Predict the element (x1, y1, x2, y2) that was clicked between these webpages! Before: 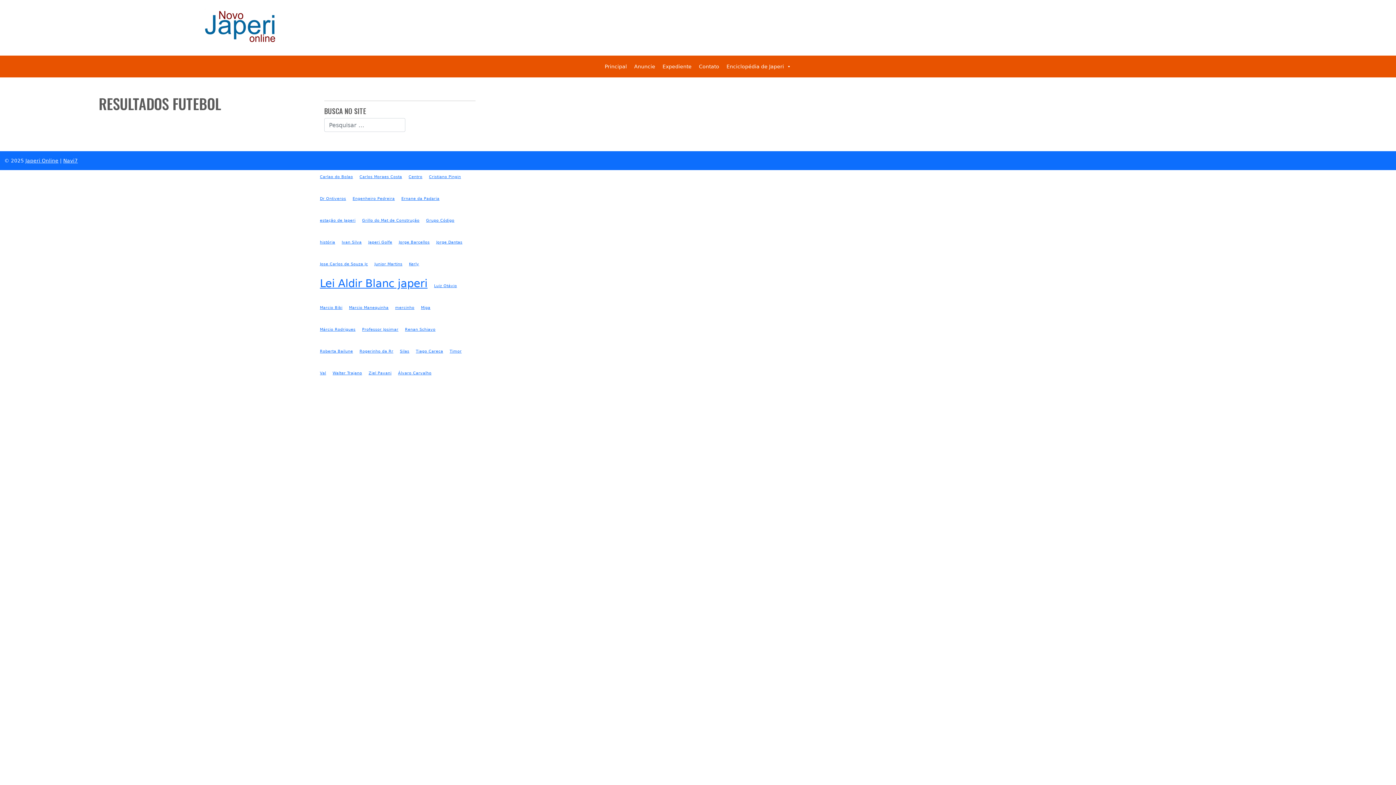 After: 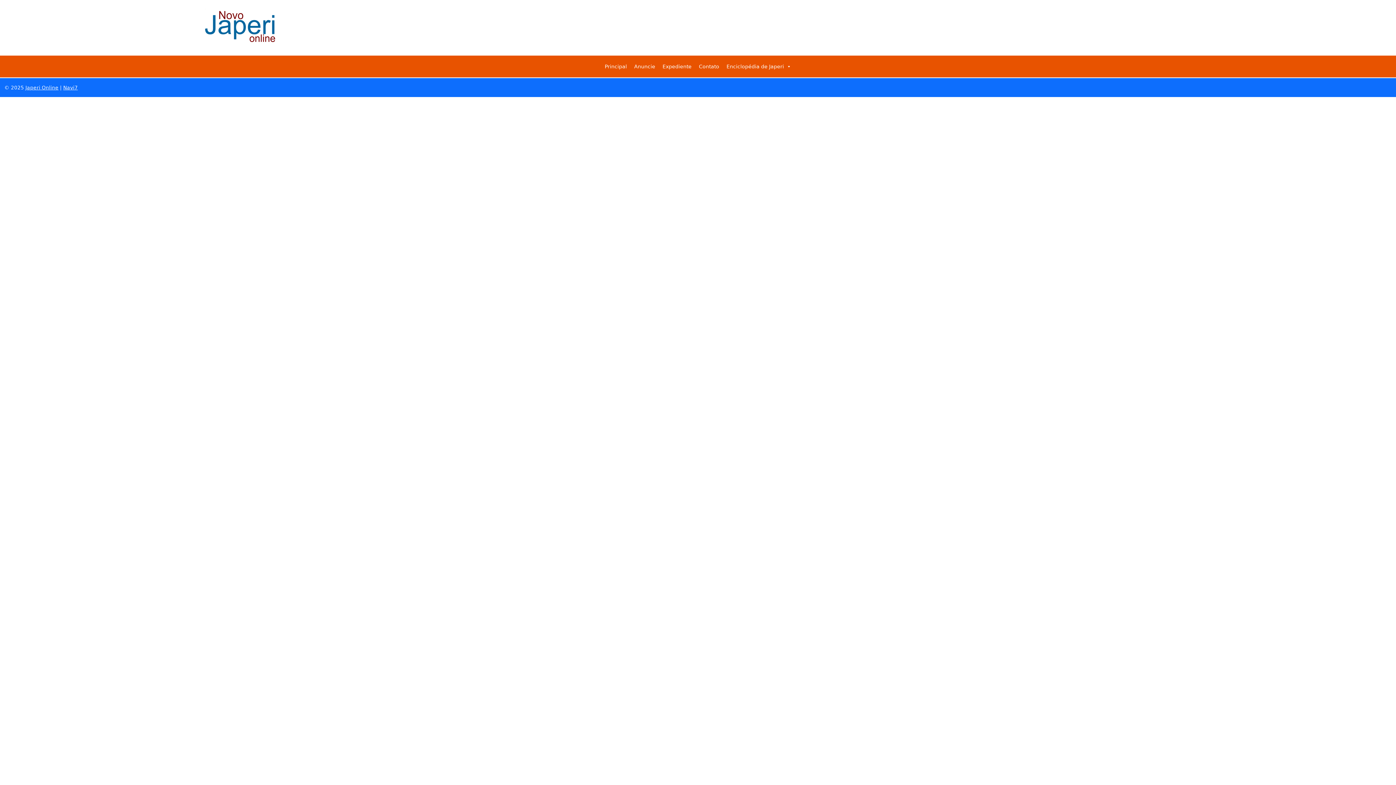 Action: label: Japeri Golfe (1 item) bbox: (368, 239, 392, 245)